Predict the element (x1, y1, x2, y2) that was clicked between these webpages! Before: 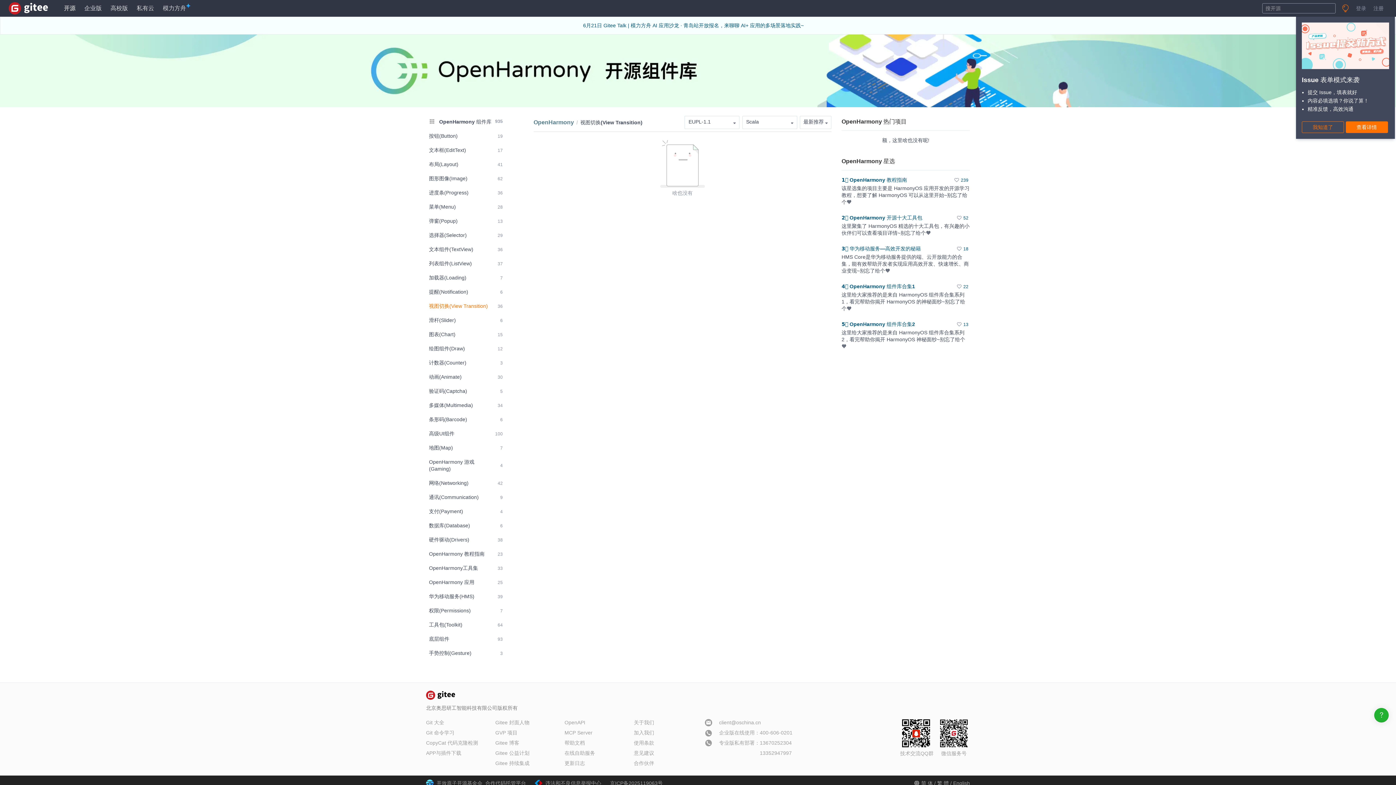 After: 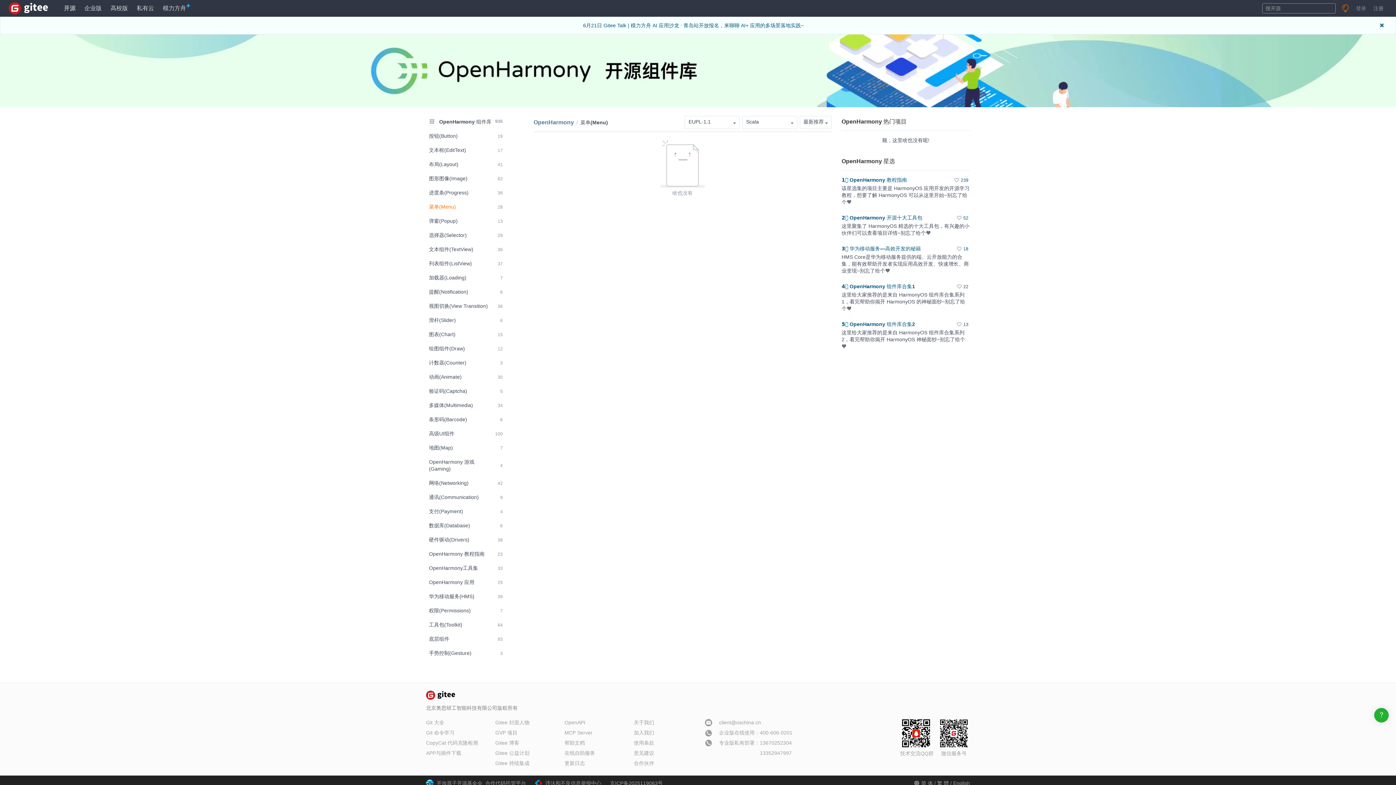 Action: label: 菜单(Menu)
28 bbox: (426, 200, 505, 213)